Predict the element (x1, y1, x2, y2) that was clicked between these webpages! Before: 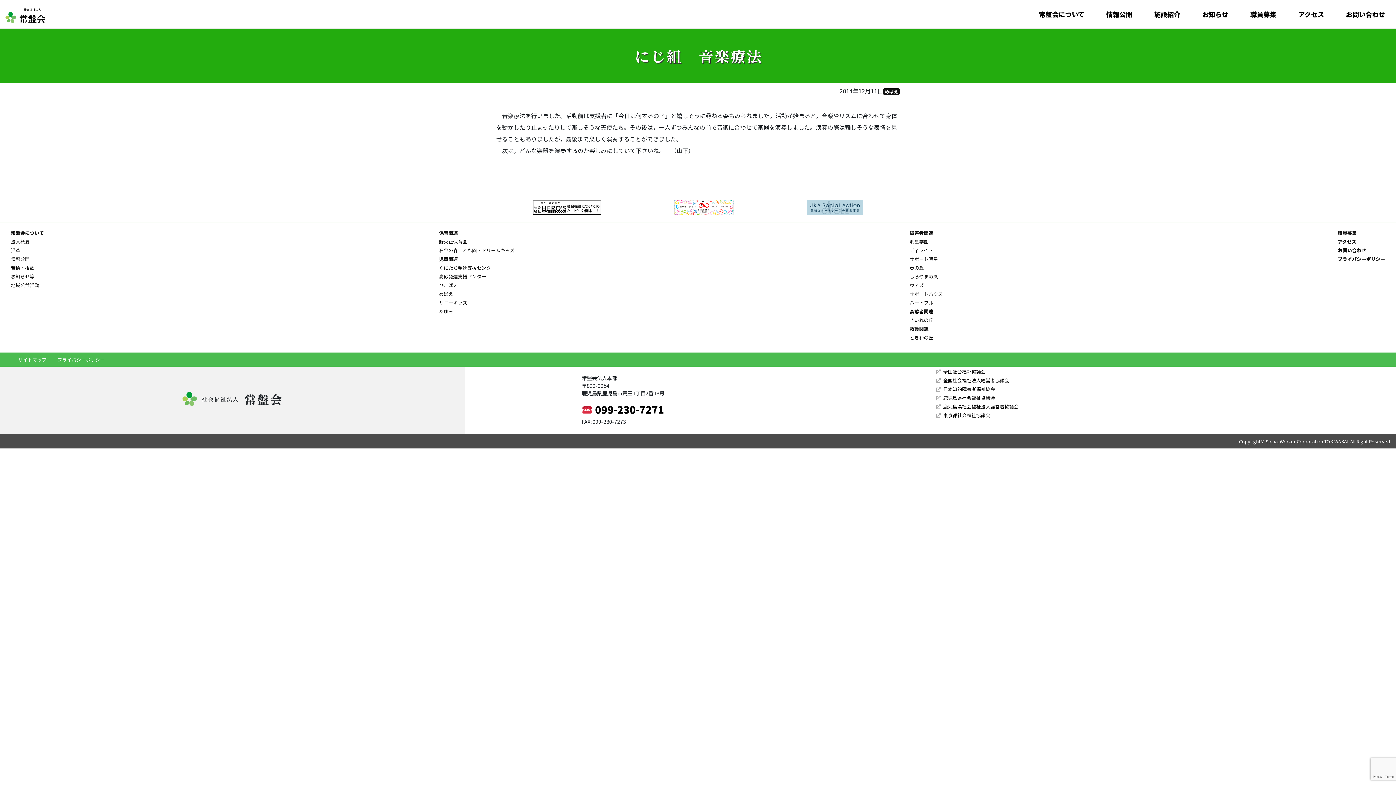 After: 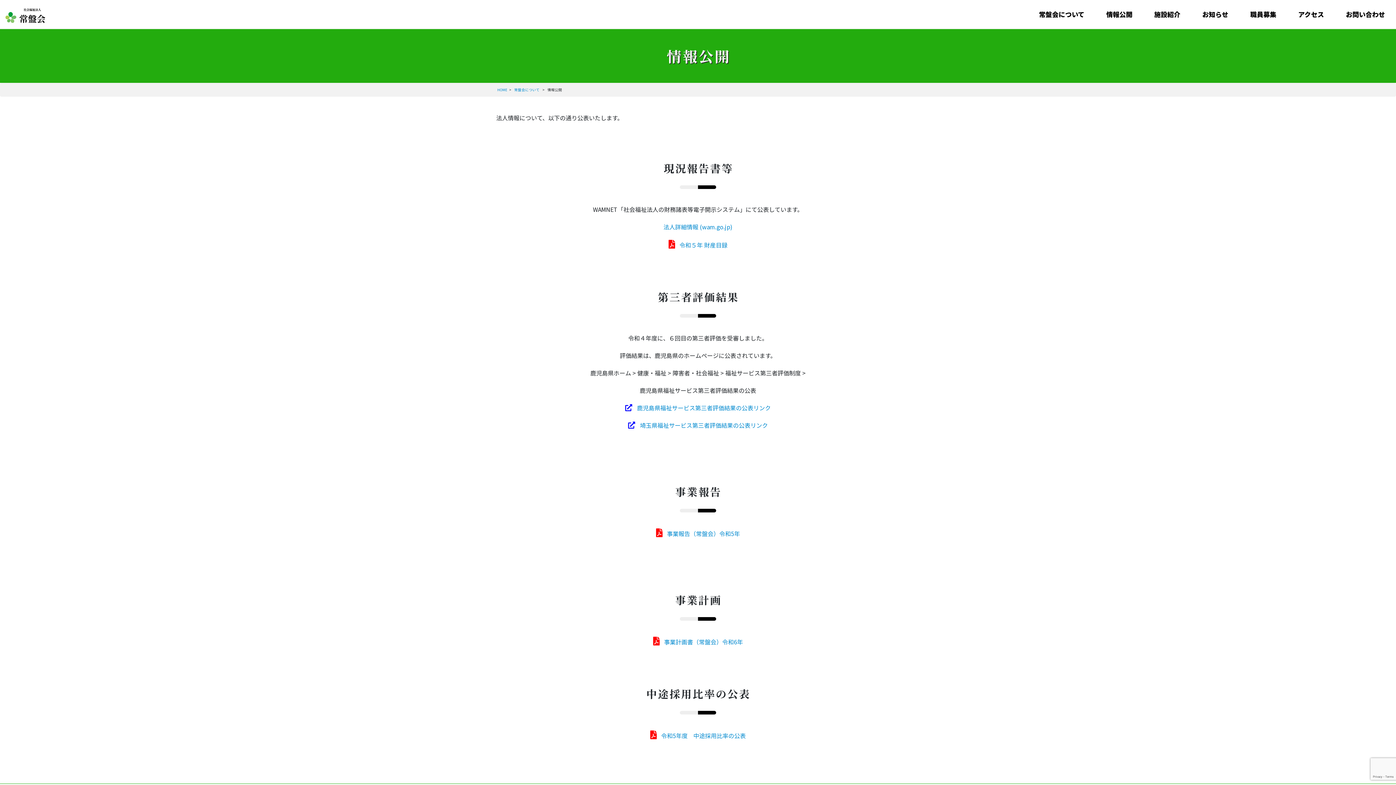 Action: label: 情報公開 bbox: (1095, 10, 1143, 18)